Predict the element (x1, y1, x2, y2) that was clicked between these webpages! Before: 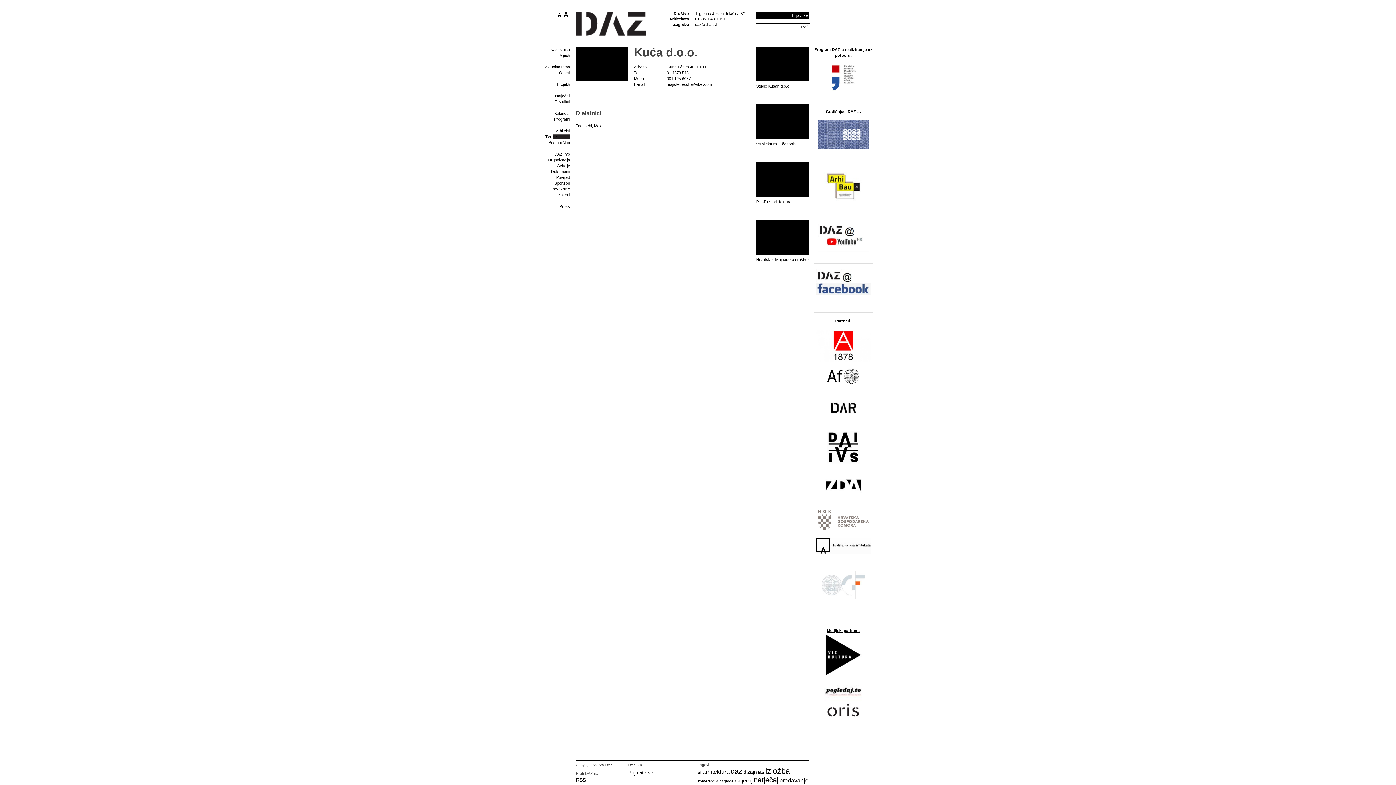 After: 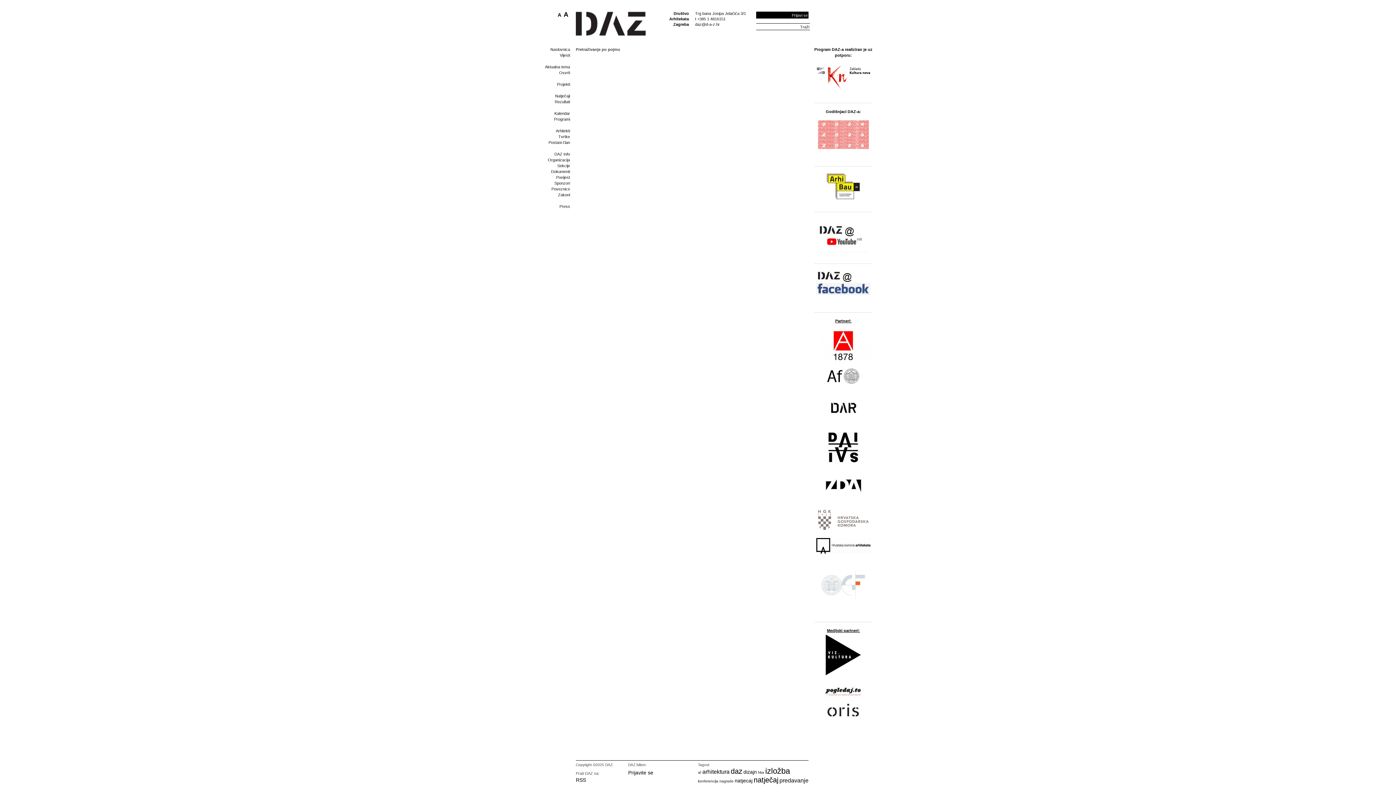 Action: label: izložba bbox: (765, 766, 790, 776)